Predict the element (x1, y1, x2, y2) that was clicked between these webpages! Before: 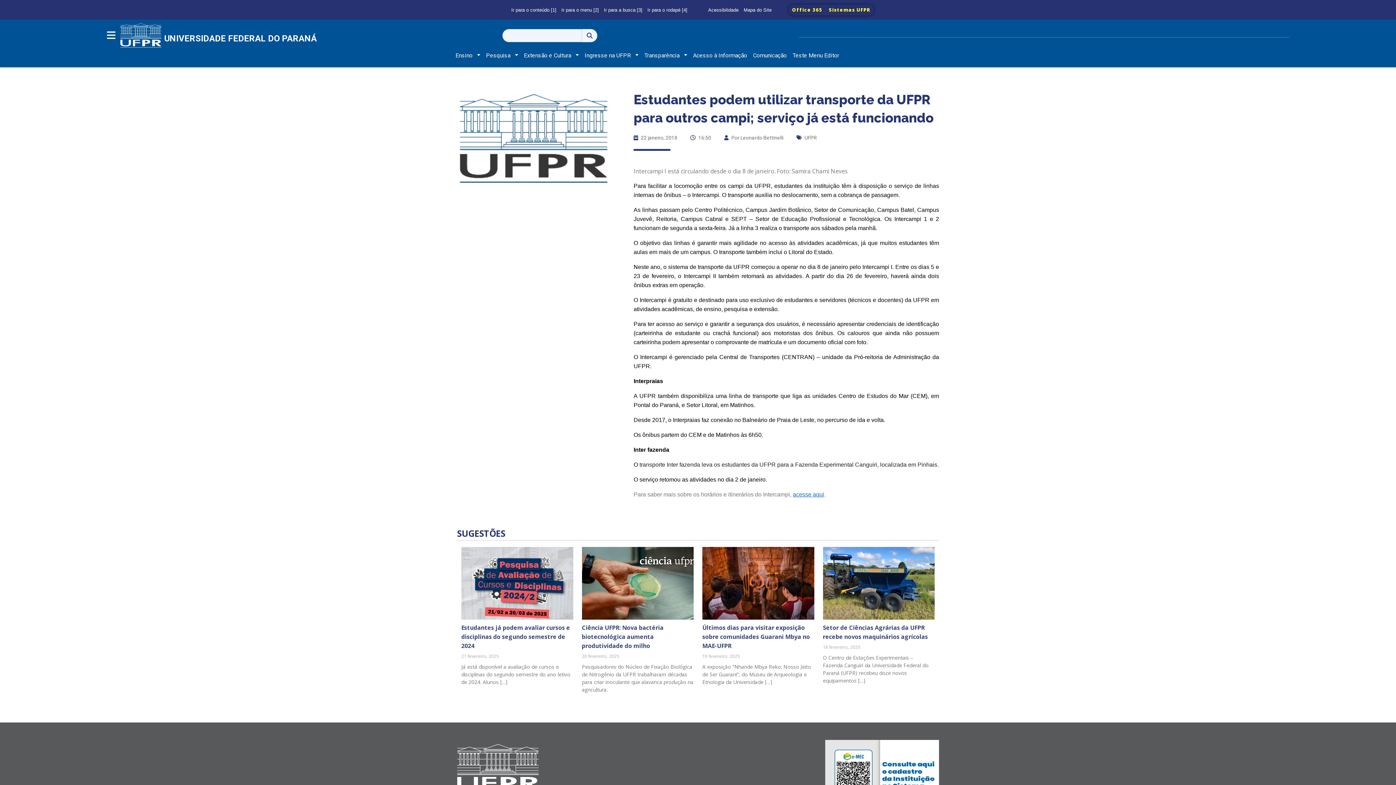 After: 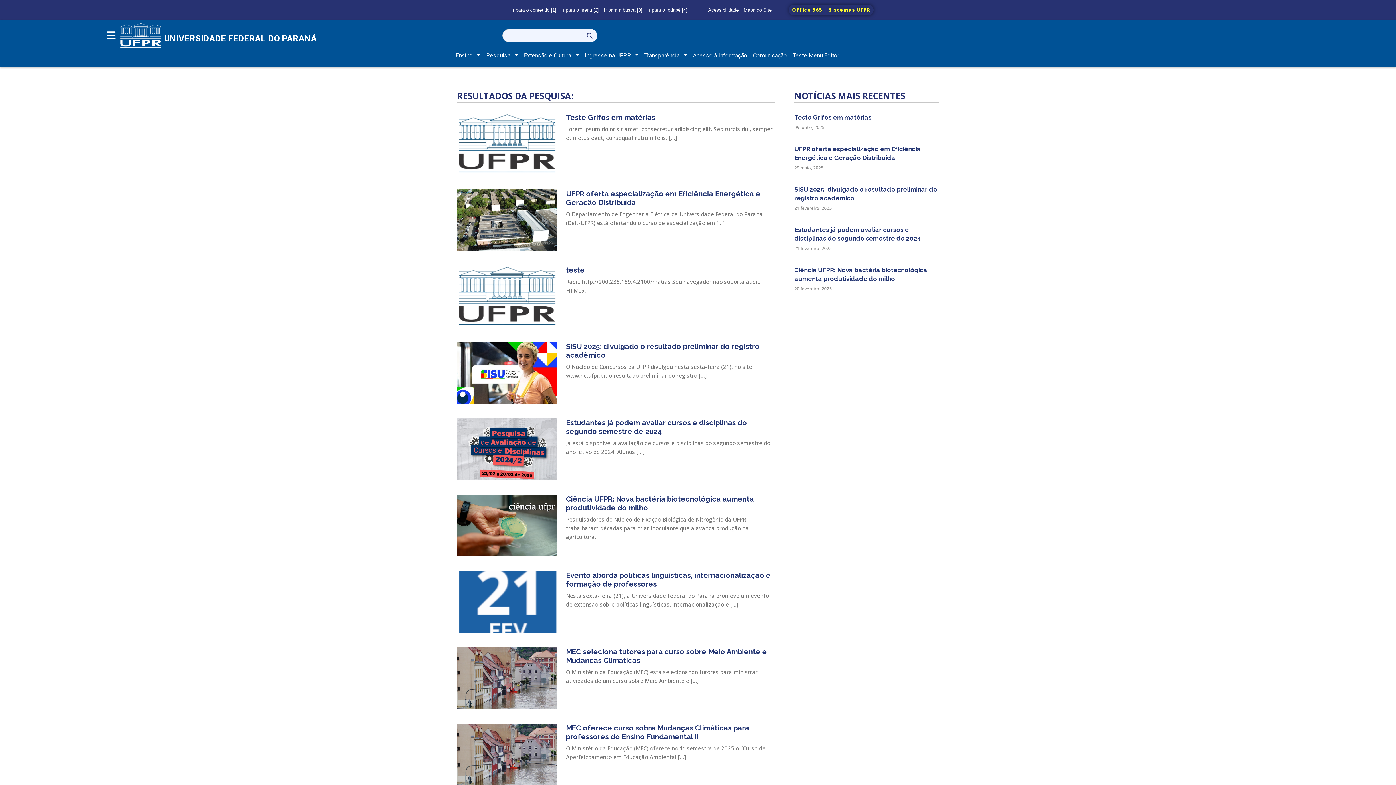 Action: bbox: (582, 29, 597, 42)